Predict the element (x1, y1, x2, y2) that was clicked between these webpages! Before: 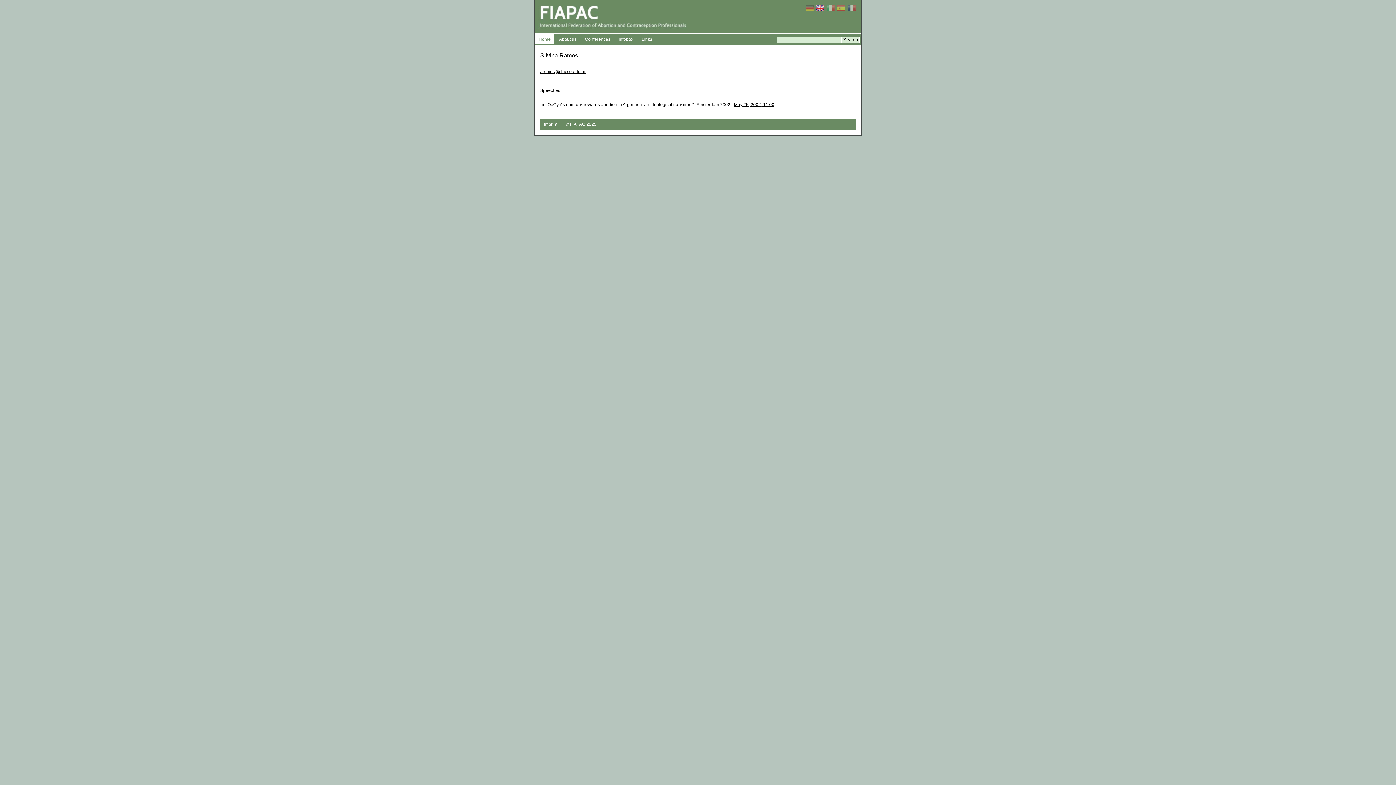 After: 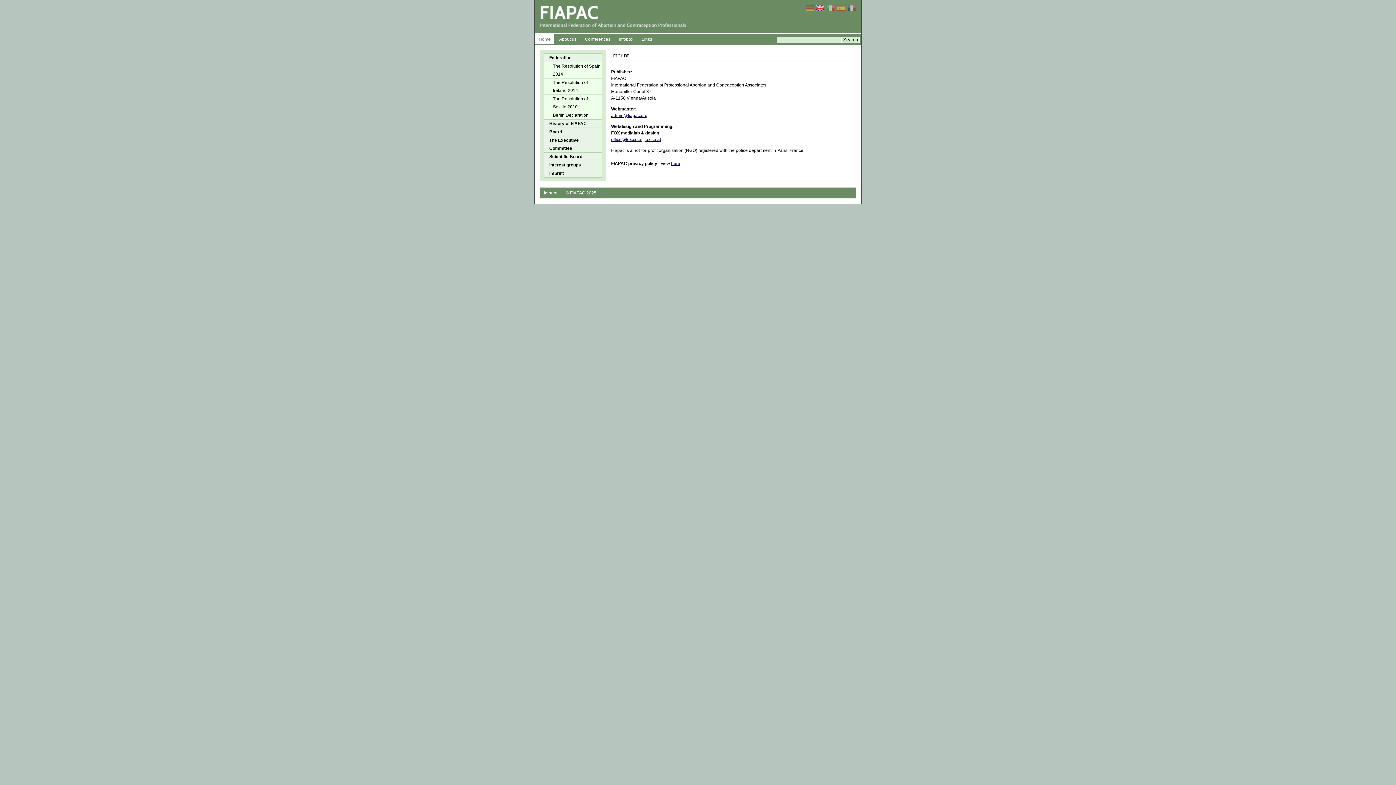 Action: label: Imprint bbox: (540, 119, 561, 129)